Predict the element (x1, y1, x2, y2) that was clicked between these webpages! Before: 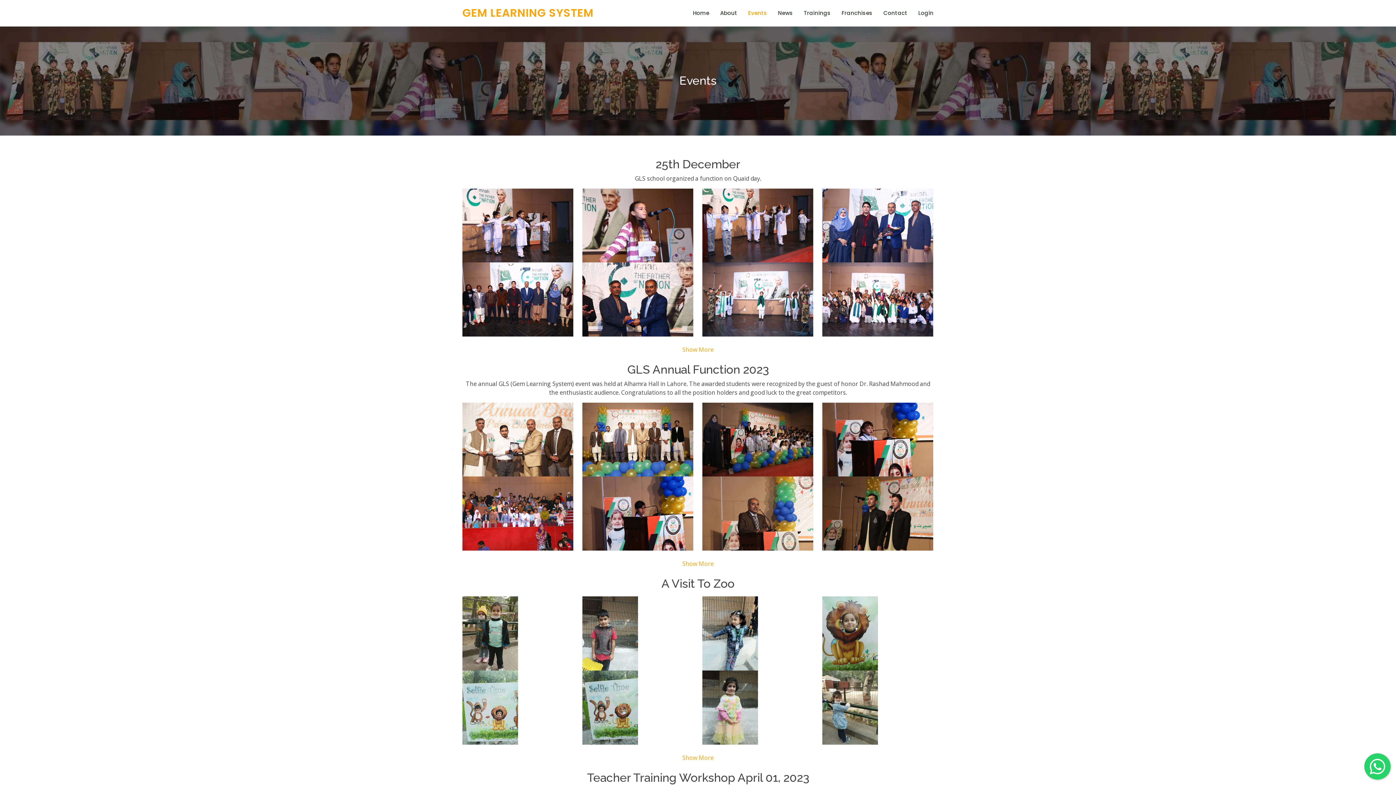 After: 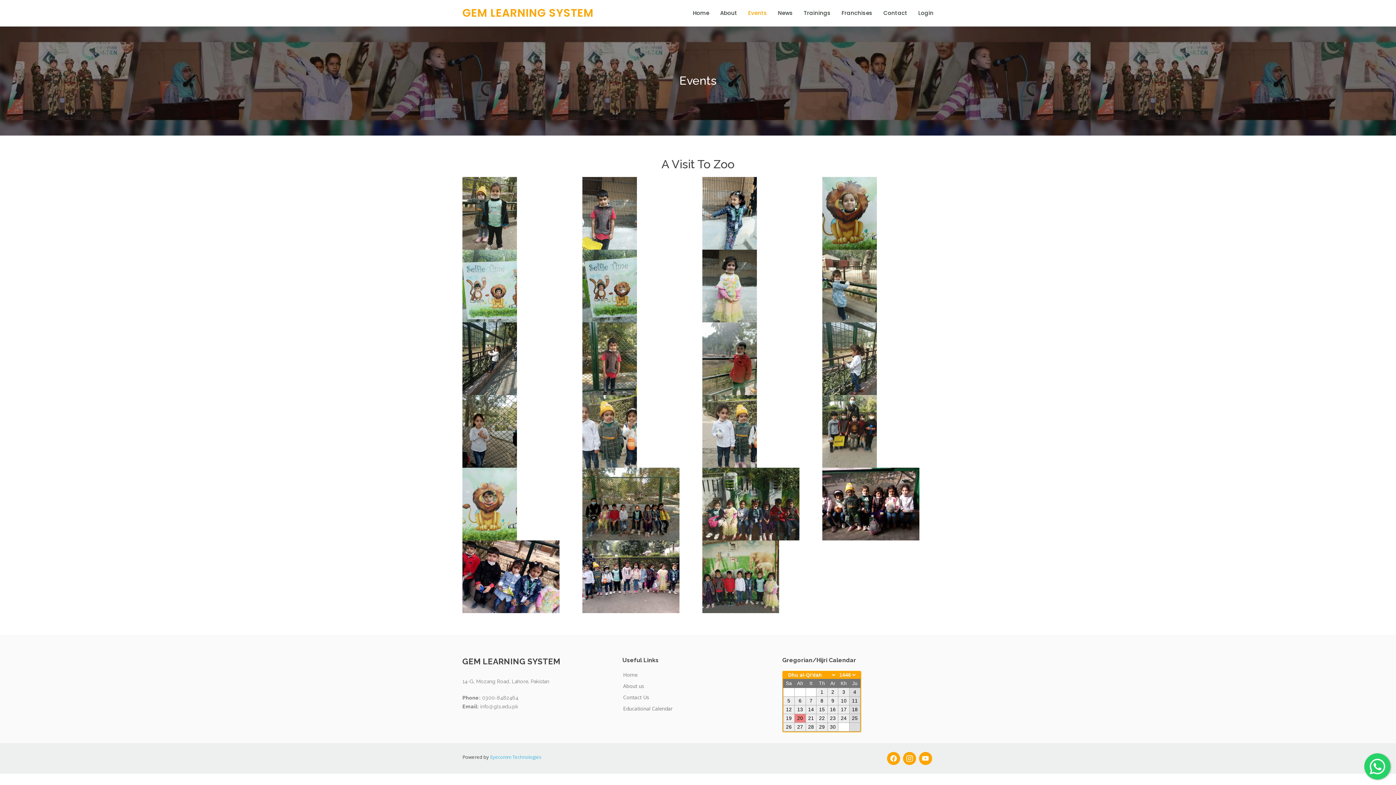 Action: bbox: (458, 753, 938, 762) label: Show More